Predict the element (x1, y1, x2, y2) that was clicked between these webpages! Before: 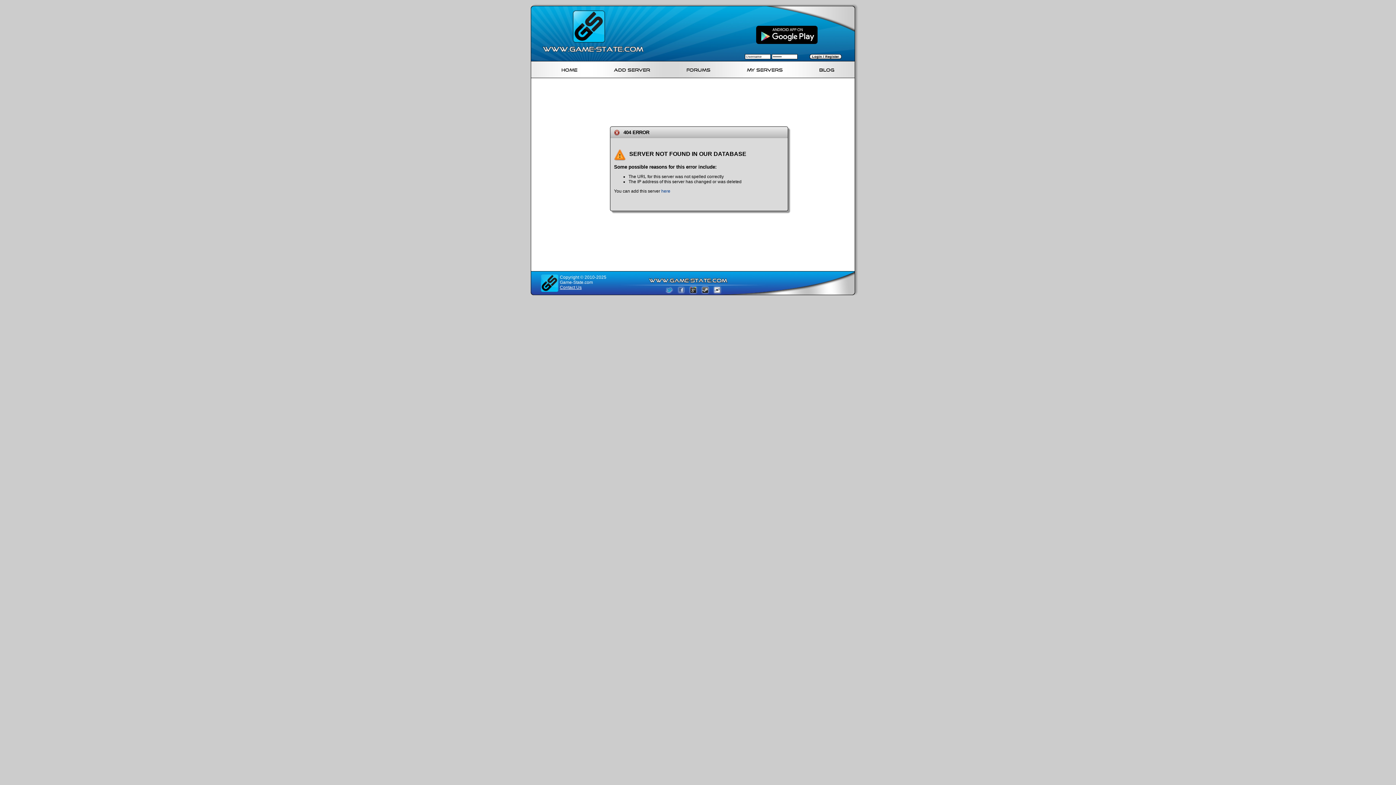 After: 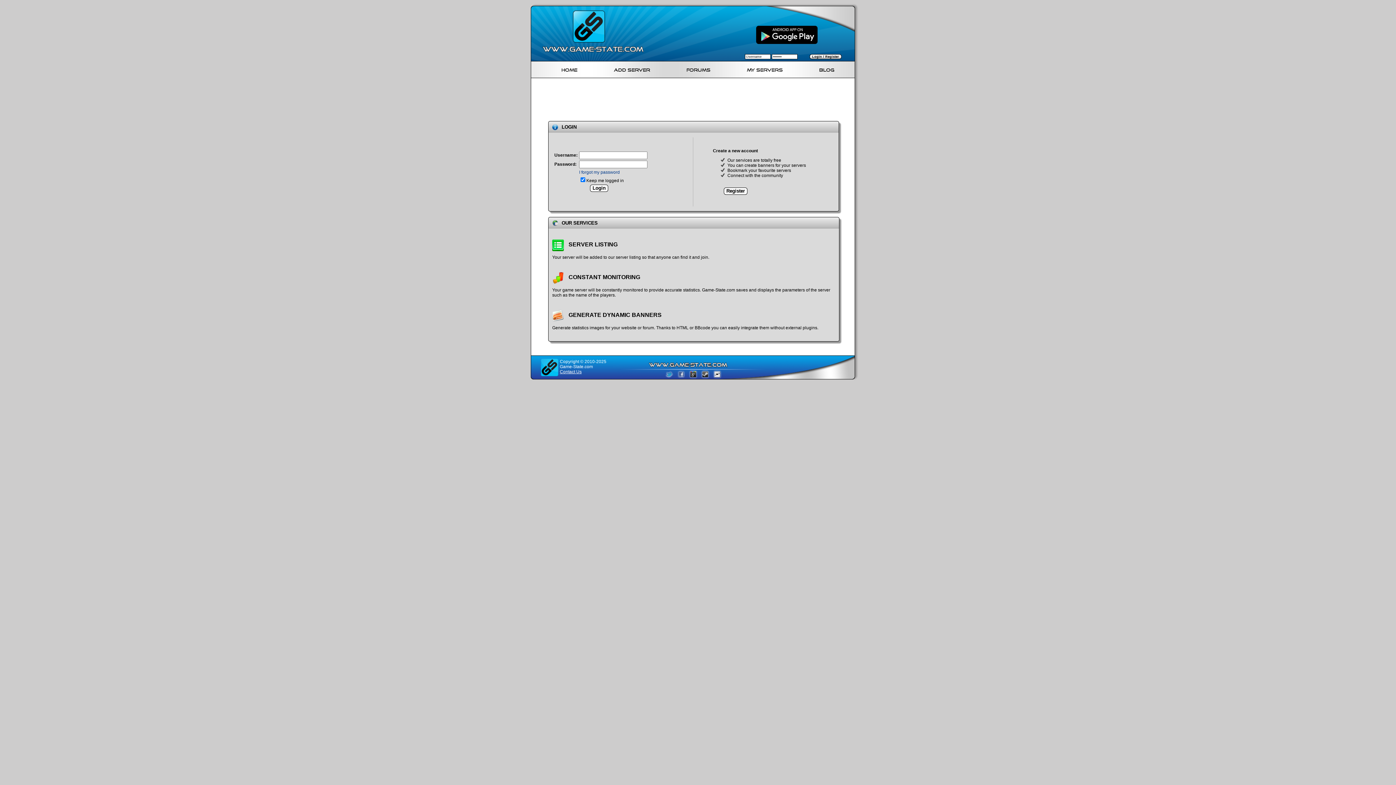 Action: bbox: (747, 65, 783, 72) label: My servers